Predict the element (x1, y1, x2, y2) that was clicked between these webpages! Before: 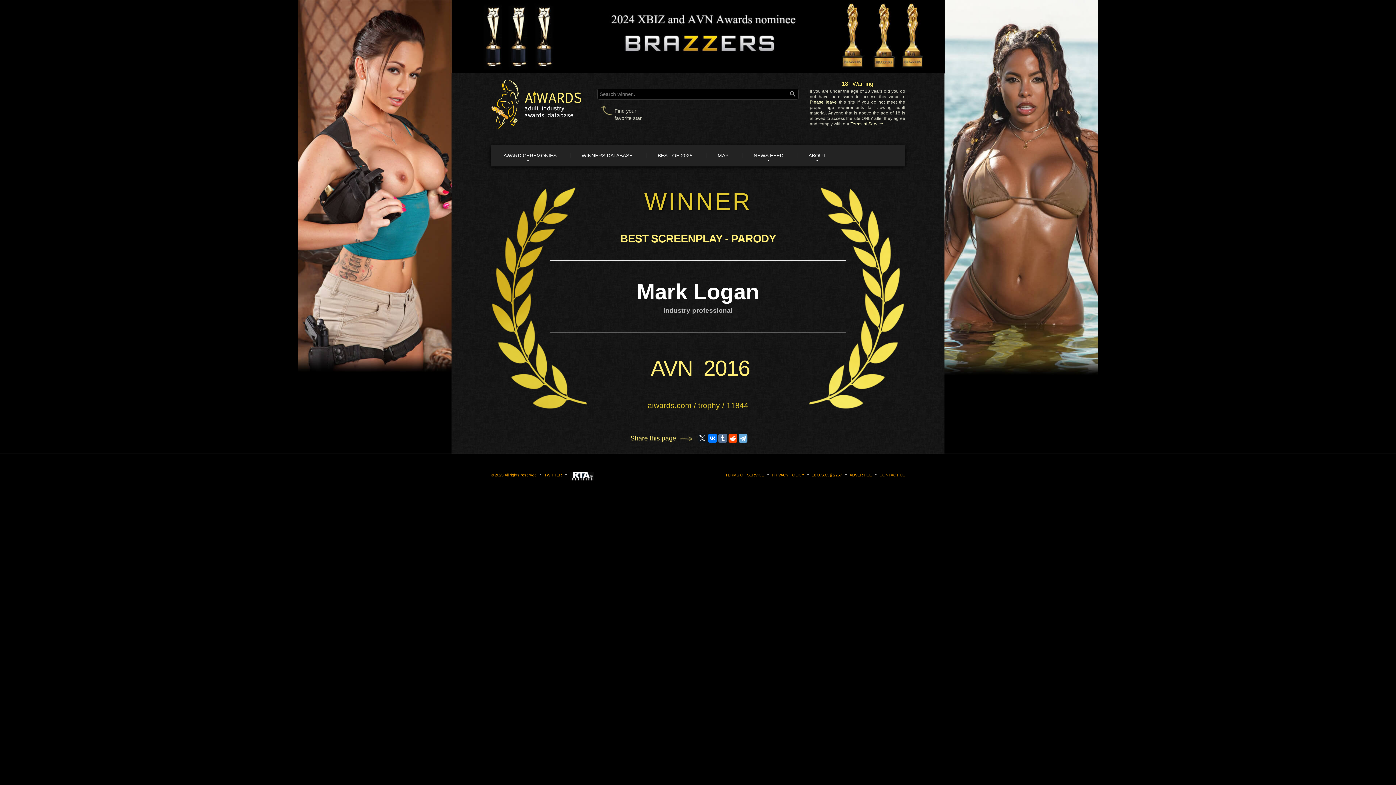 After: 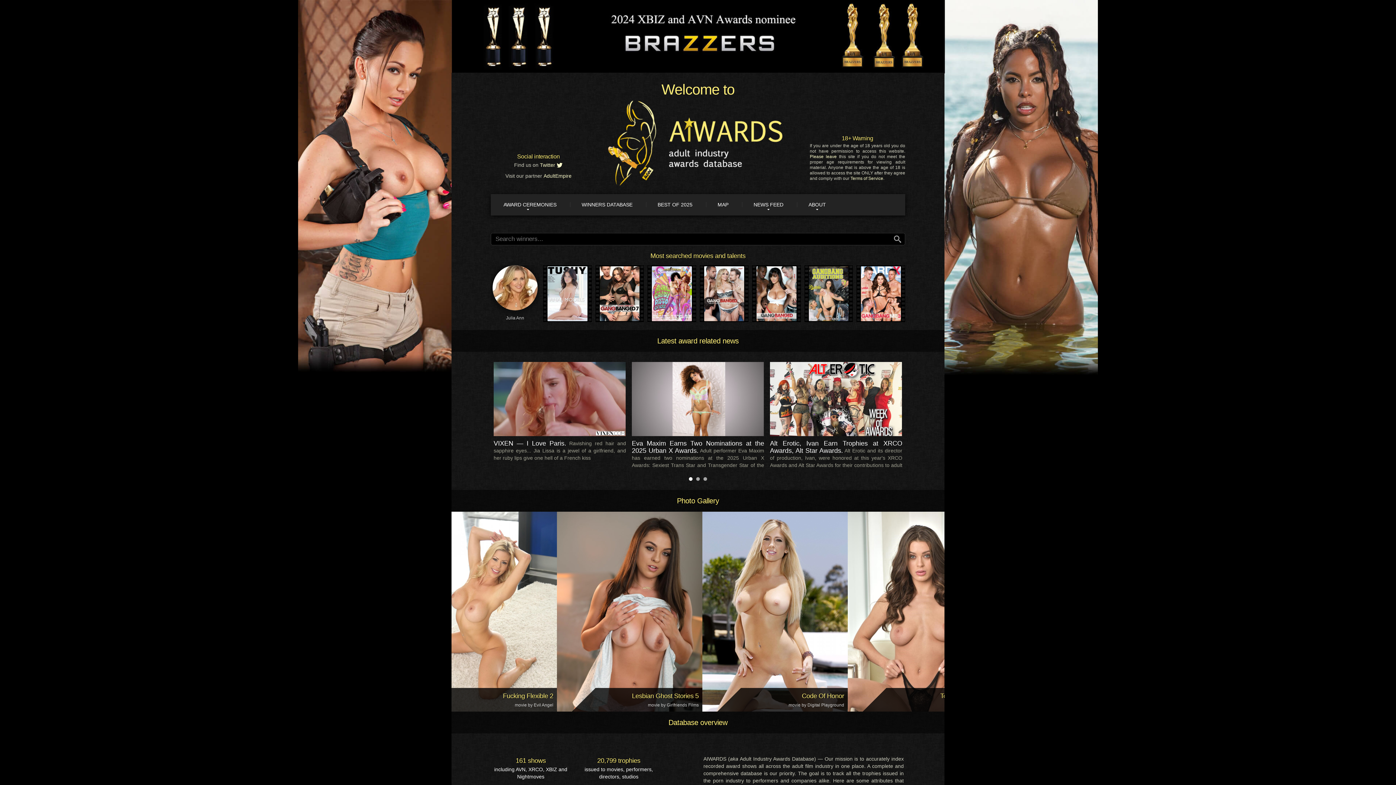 Action: bbox: (490, 101, 581, 107)